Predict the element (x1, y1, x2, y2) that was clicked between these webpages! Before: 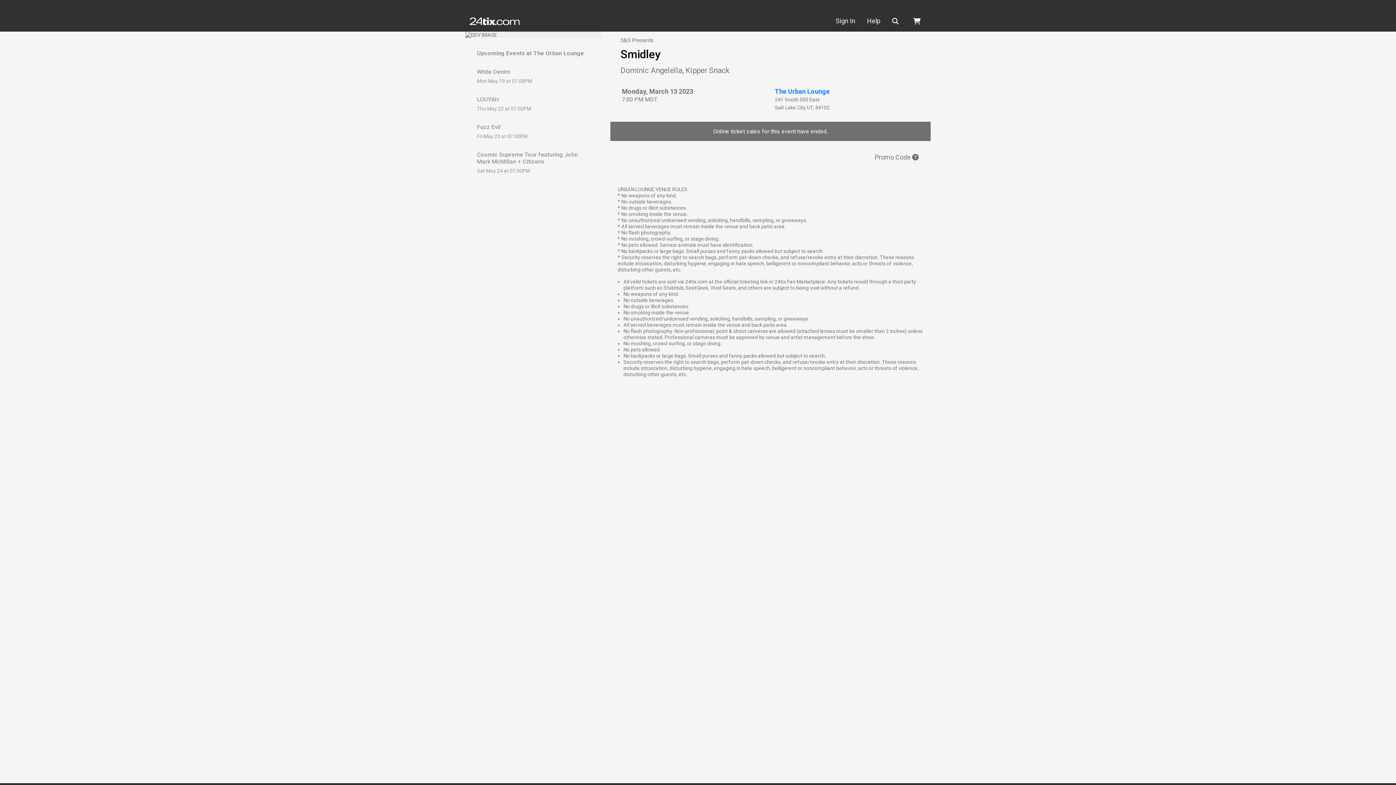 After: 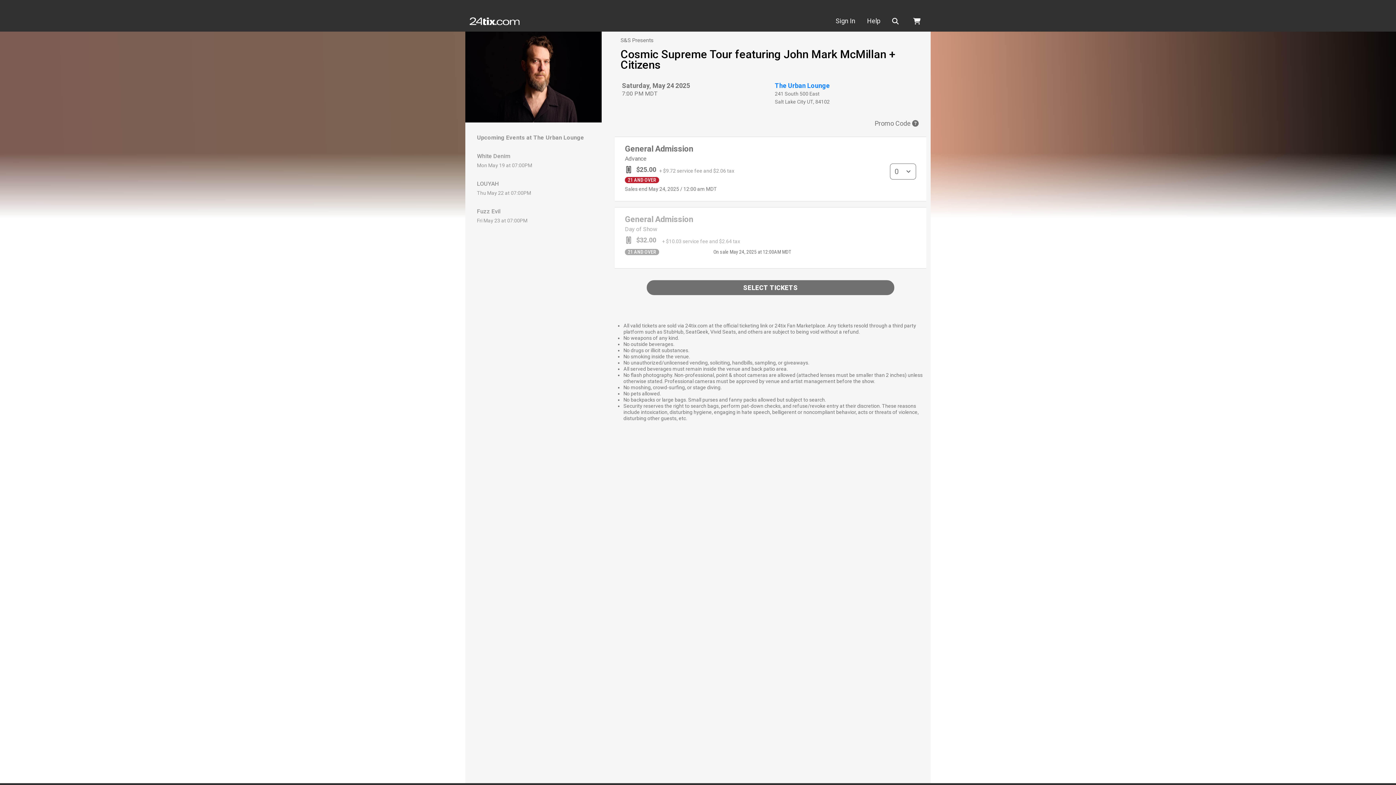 Action: bbox: (477, 151, 590, 174) label: Cosmic Supreme Tour featuring John Mark McMillan + Citizens

Sat May 24 at 07:00PM